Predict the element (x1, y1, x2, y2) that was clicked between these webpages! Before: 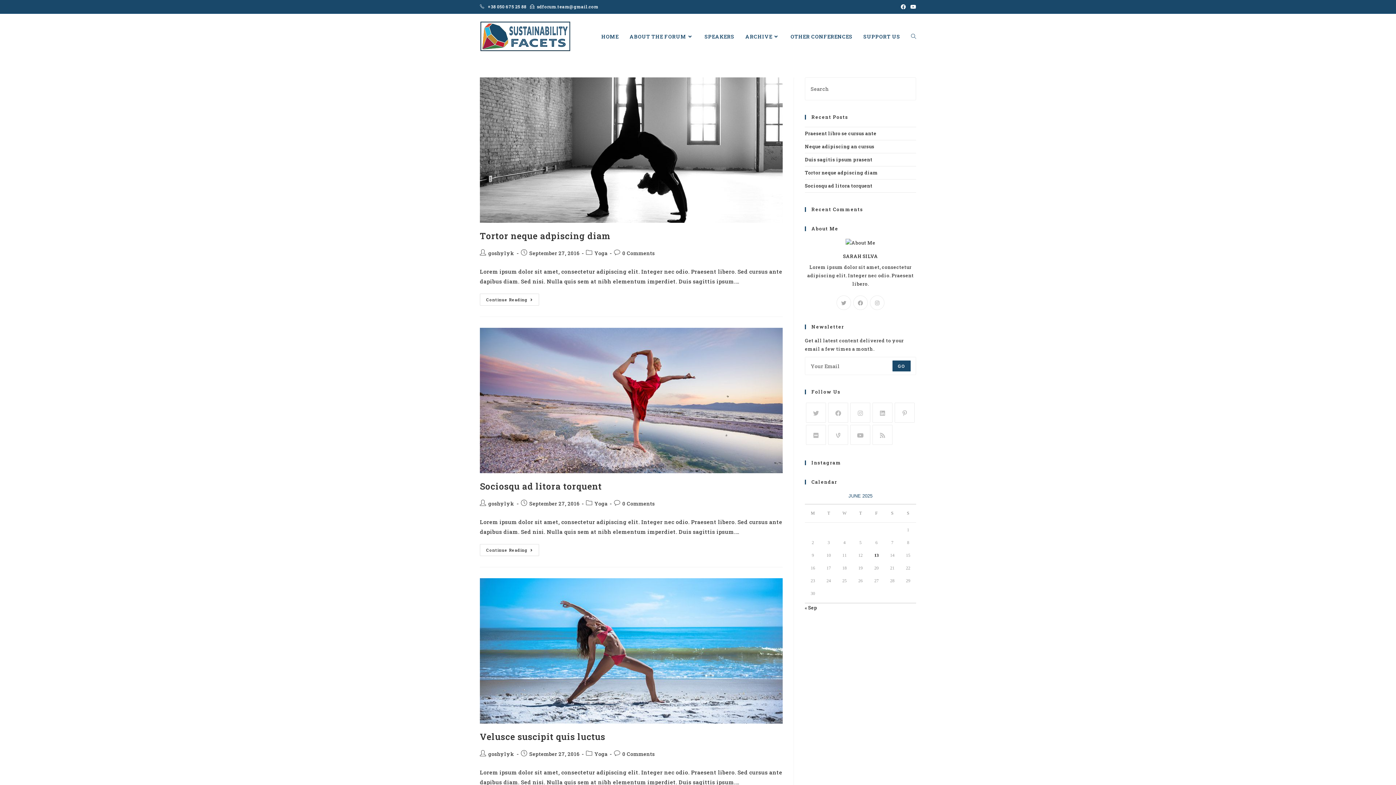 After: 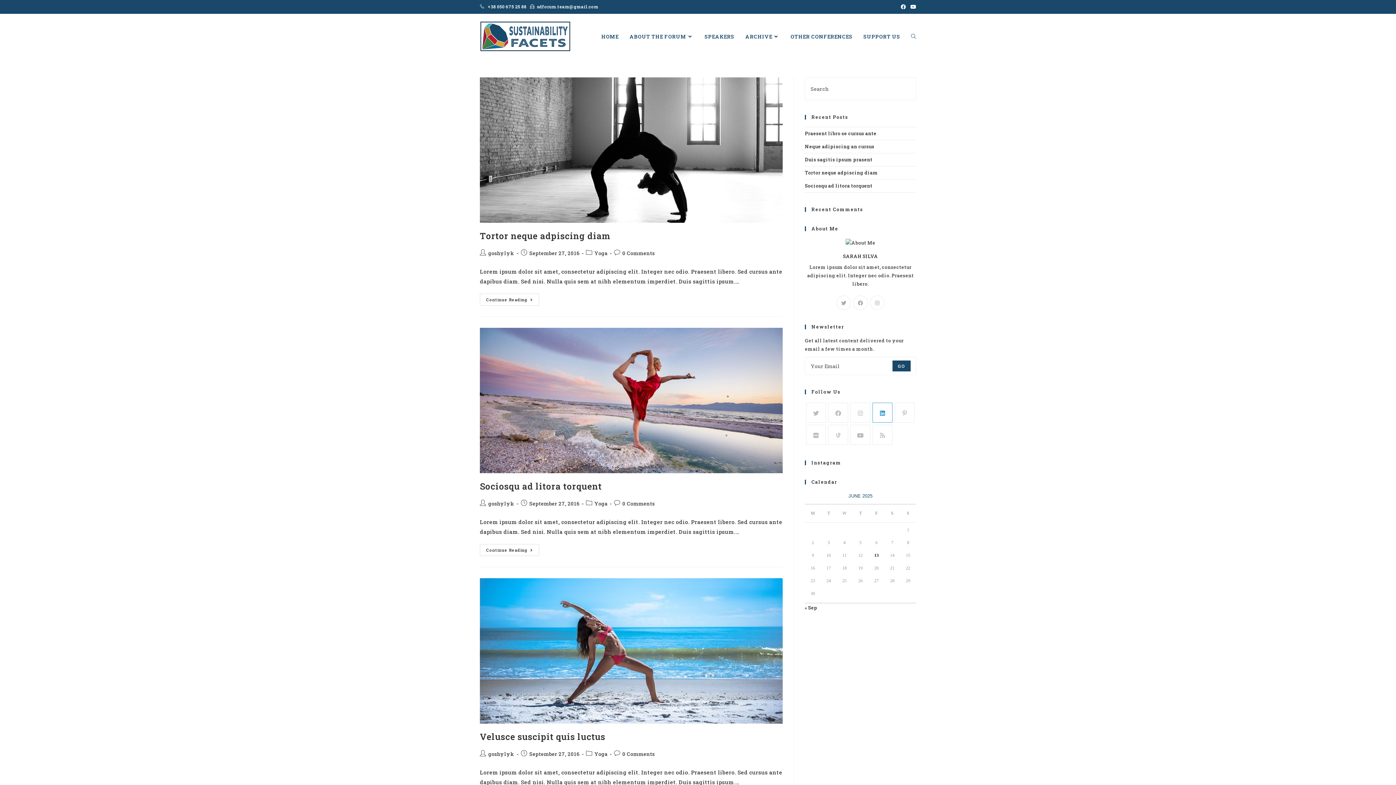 Action: bbox: (872, 402, 892, 422) label: LinkedIn